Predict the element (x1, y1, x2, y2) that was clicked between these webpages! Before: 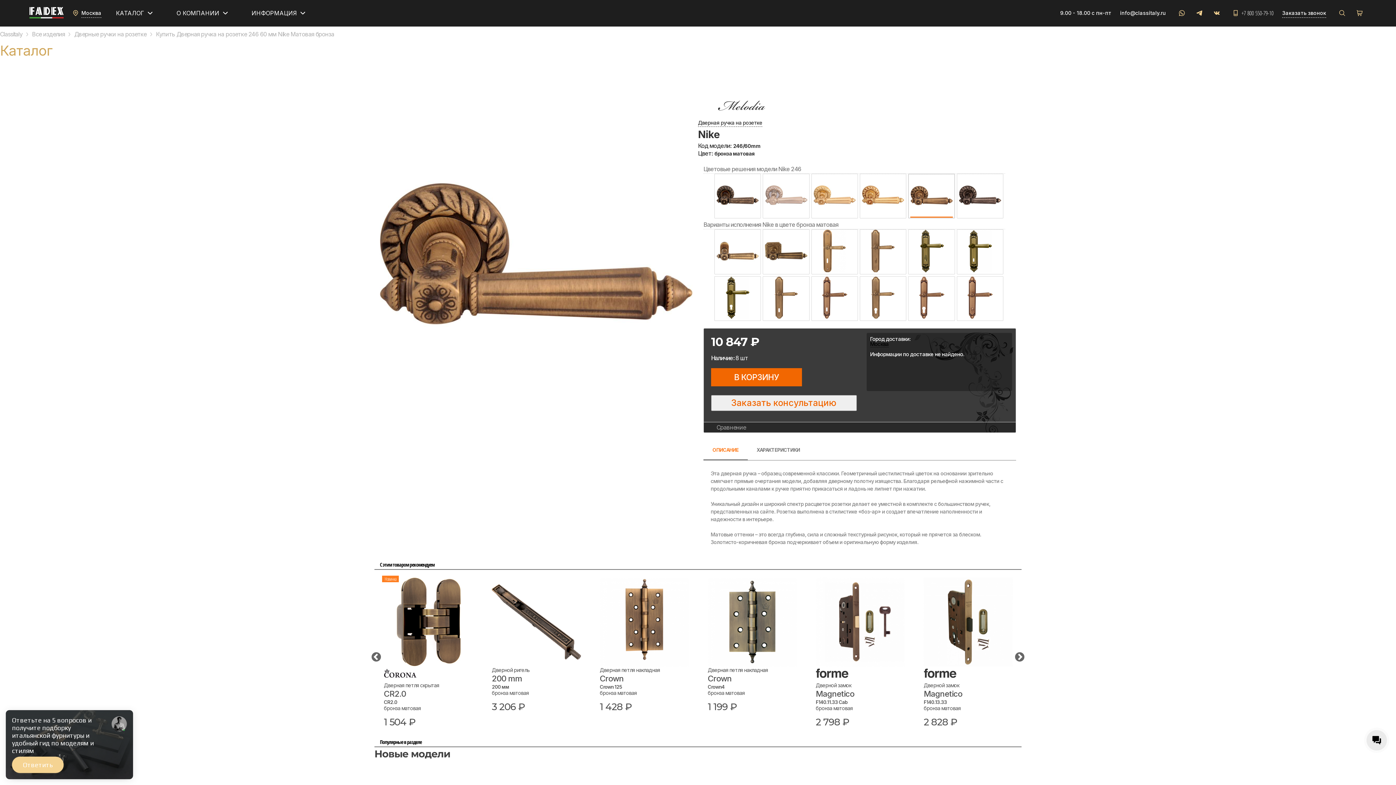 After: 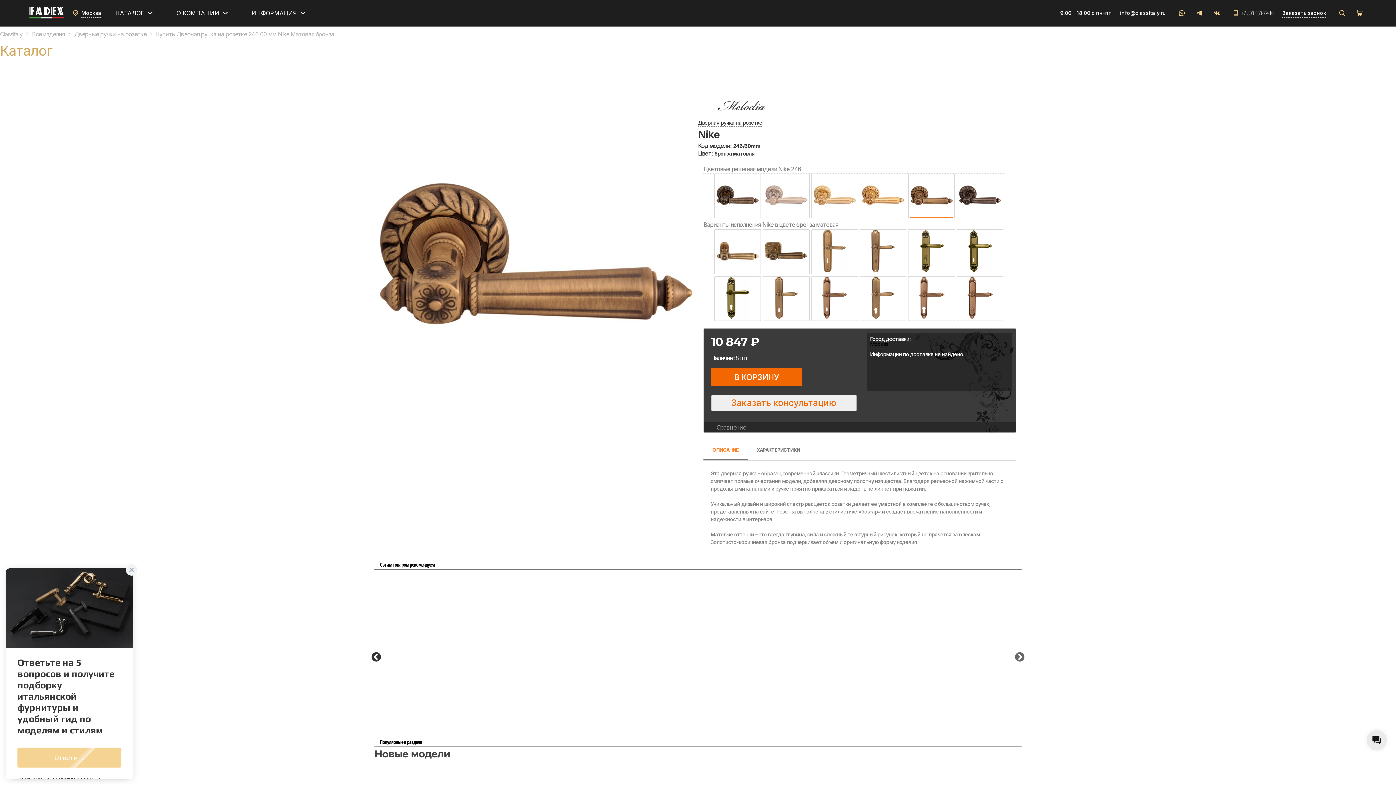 Action: label: Previous bbox: (370, 652, 381, 663)